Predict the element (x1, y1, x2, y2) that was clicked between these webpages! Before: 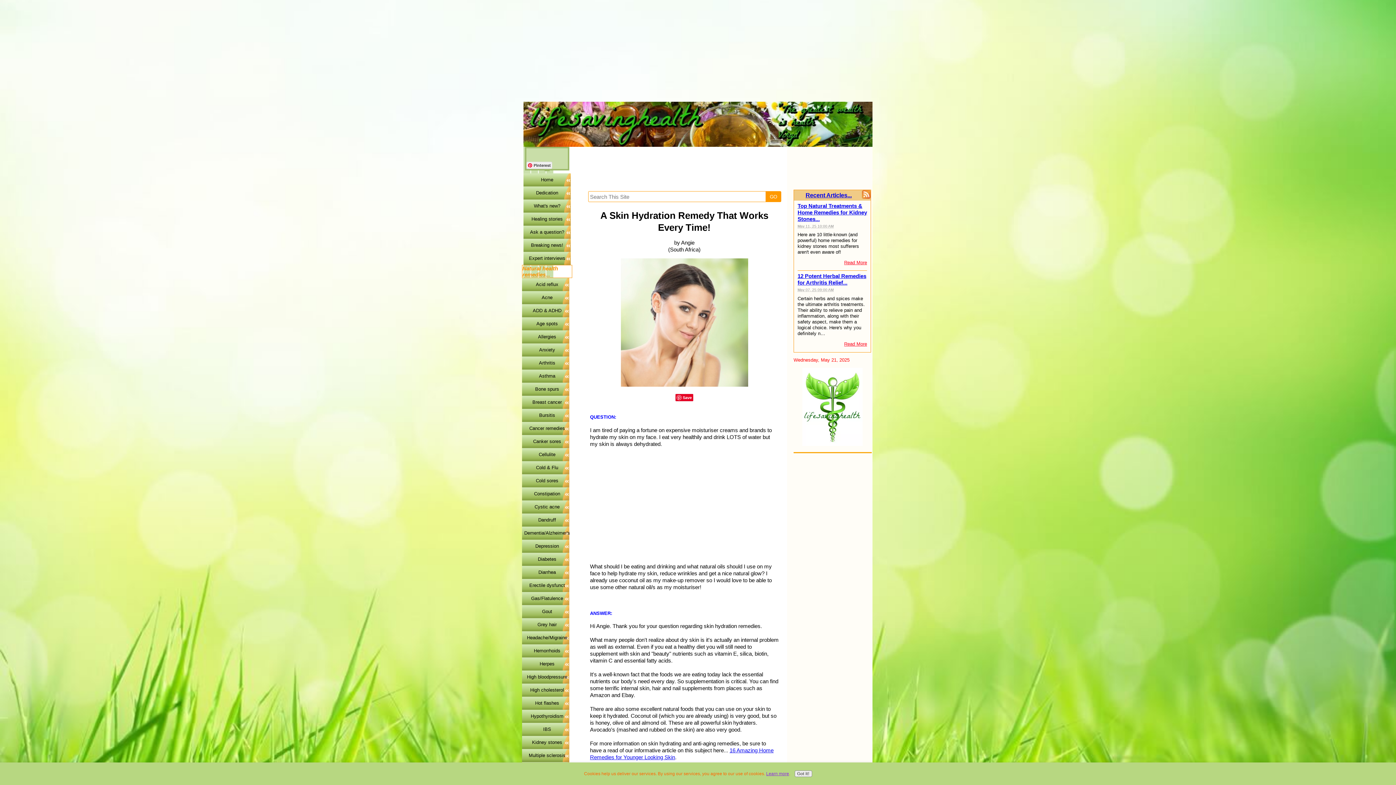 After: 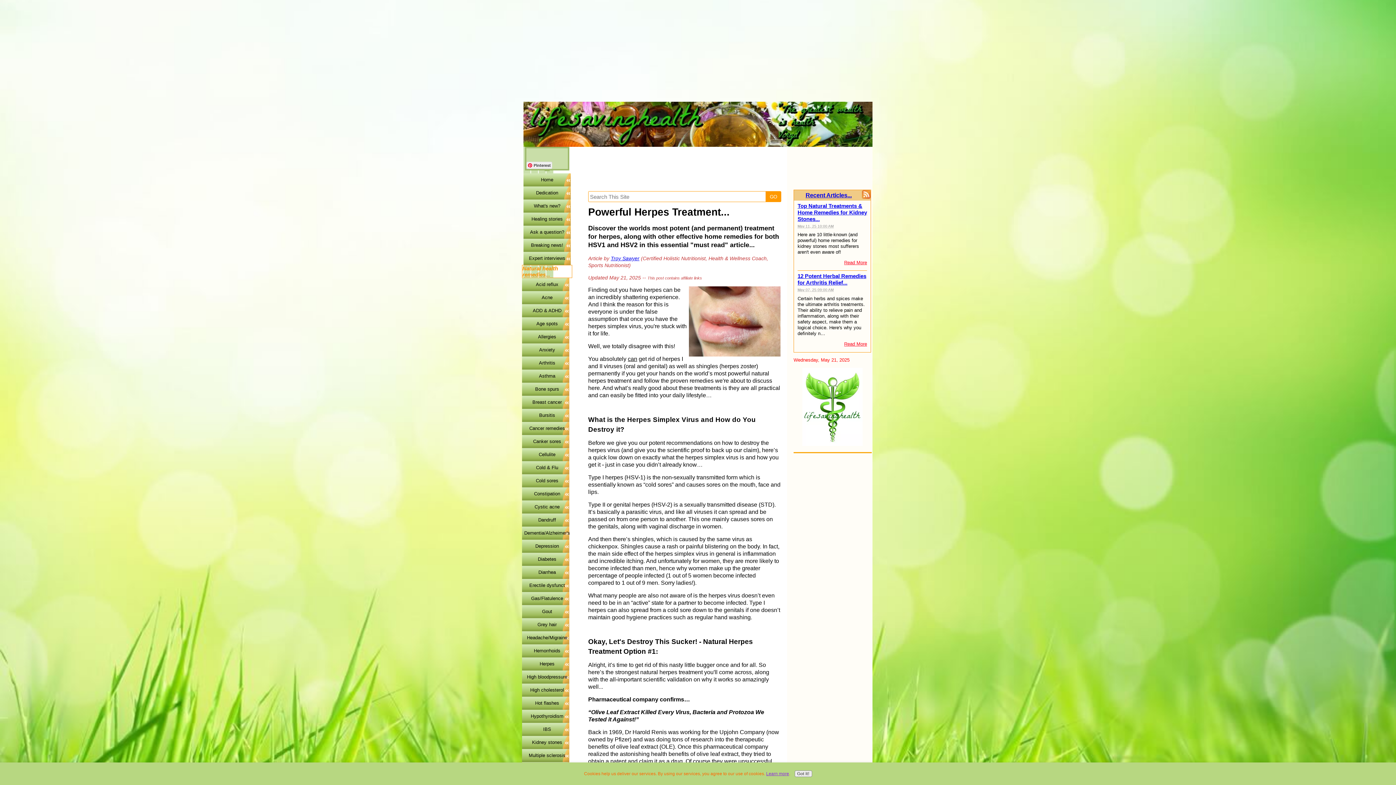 Action: label: Herpes bbox: (522, 657, 572, 670)